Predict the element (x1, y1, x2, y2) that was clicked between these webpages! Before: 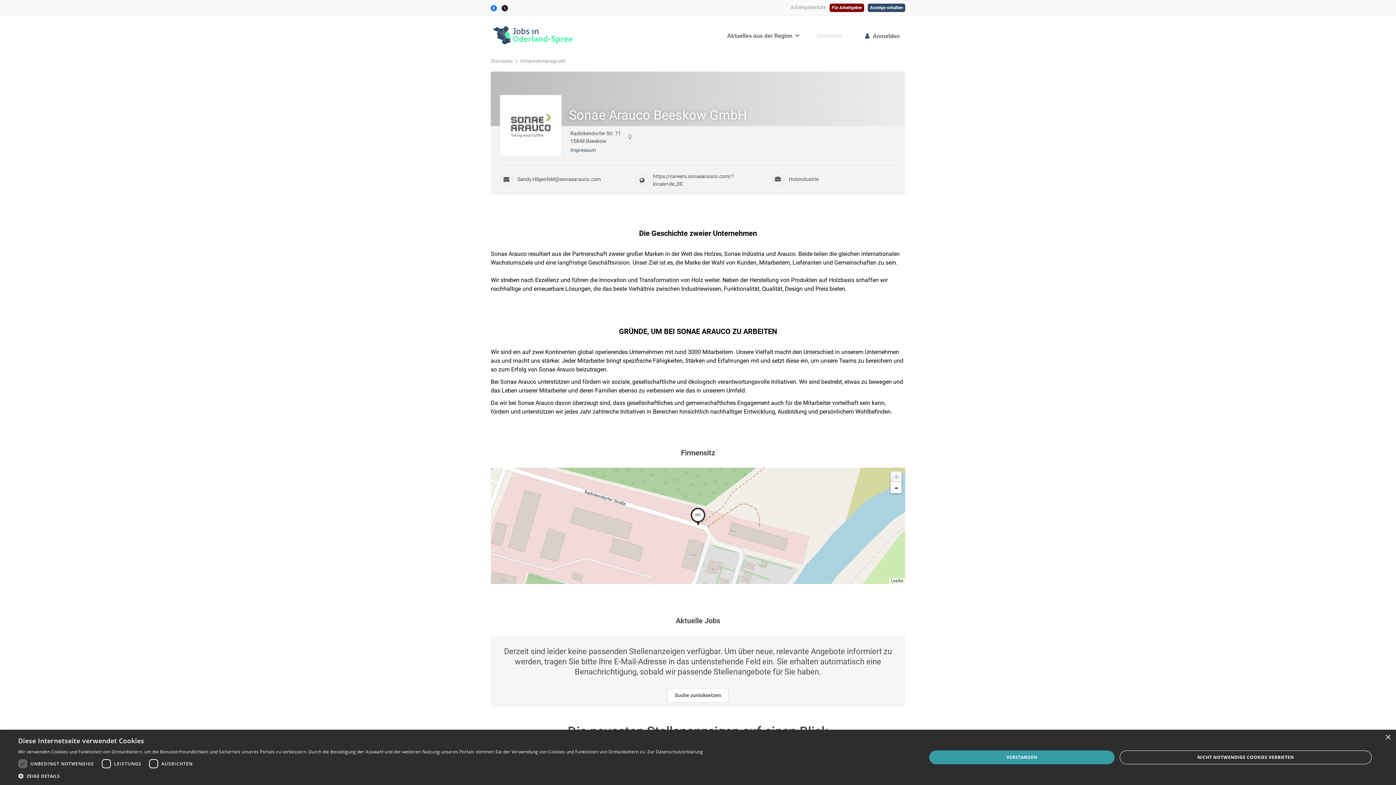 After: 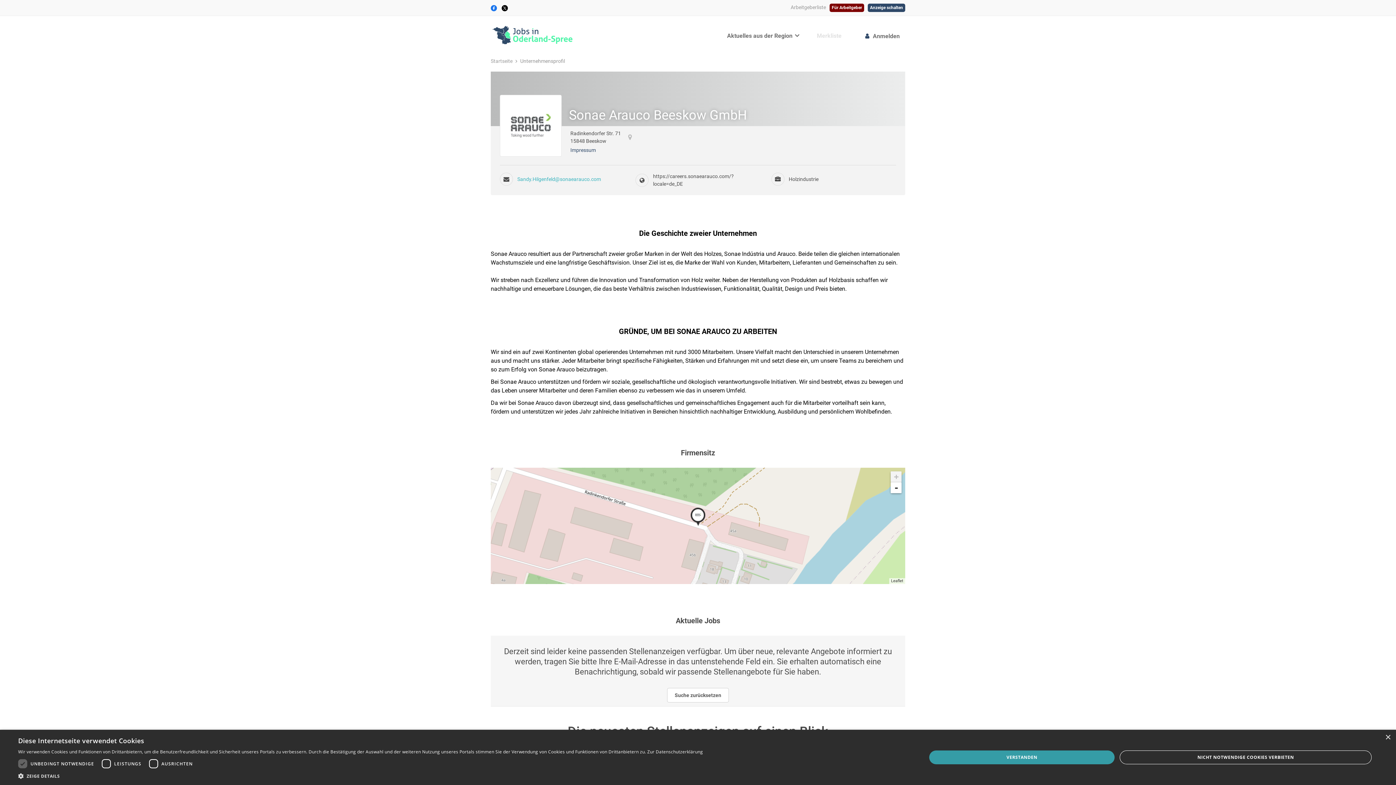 Action: label: Sandy.Hilgenfeld@sonaearauco.com bbox: (517, 175, 601, 183)